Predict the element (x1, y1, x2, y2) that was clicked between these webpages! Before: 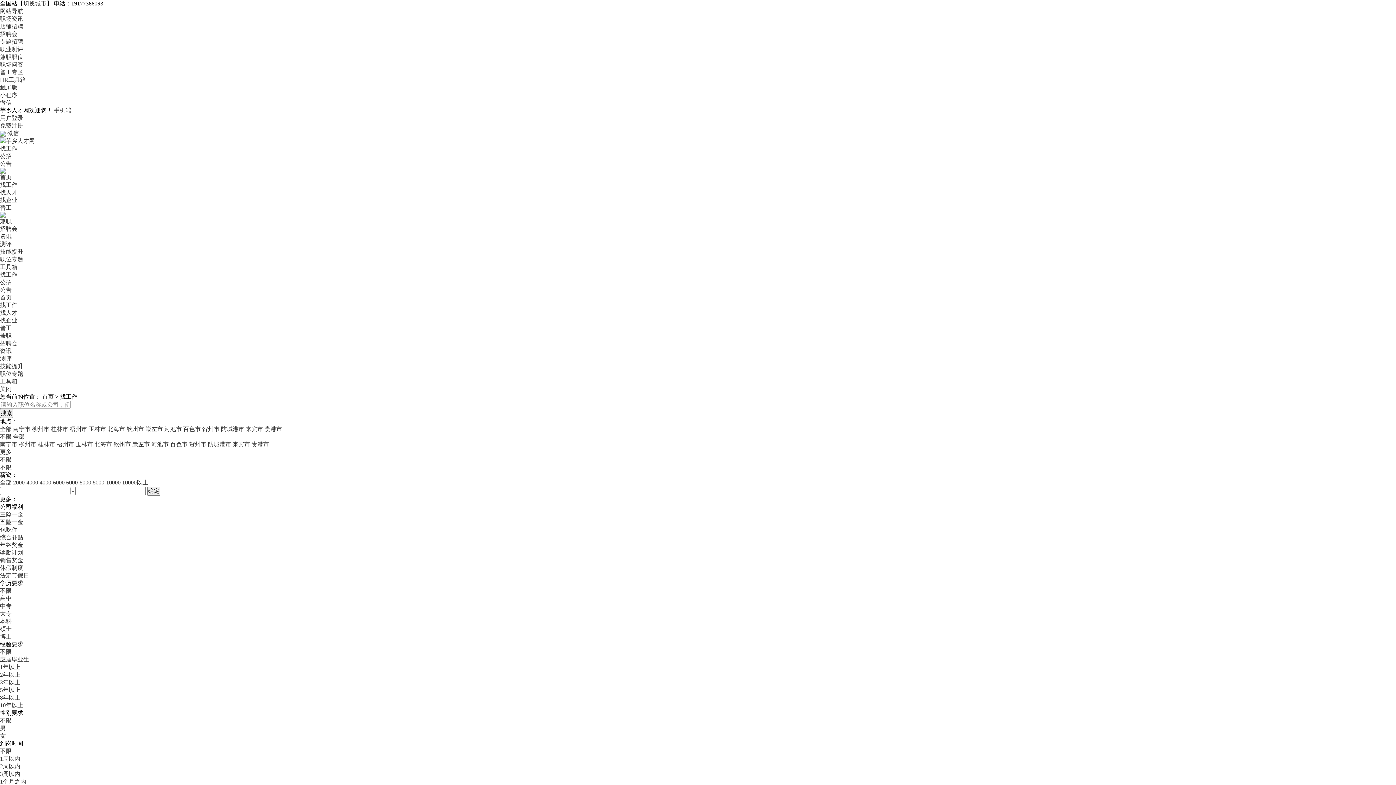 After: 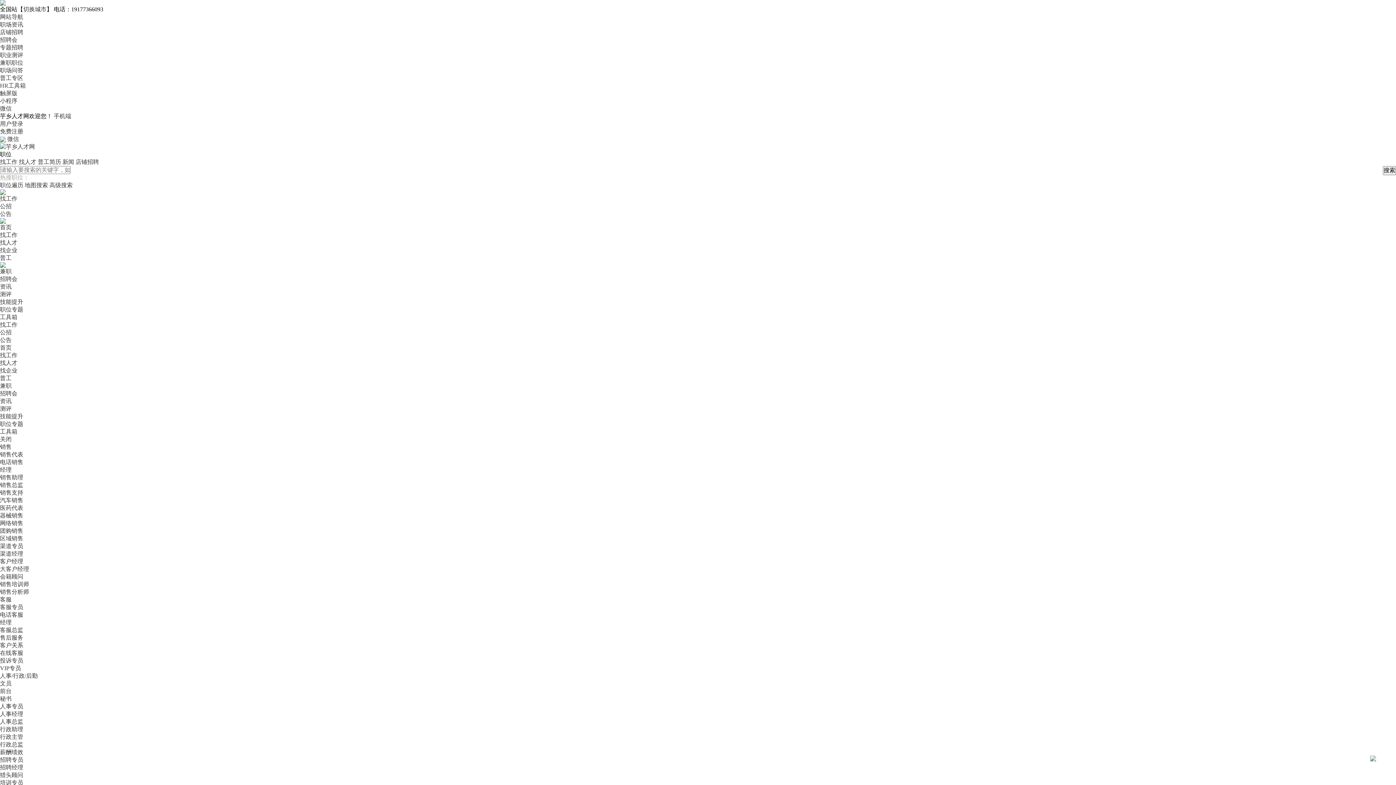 Action: bbox: (0, 174, 11, 180) label: 首页